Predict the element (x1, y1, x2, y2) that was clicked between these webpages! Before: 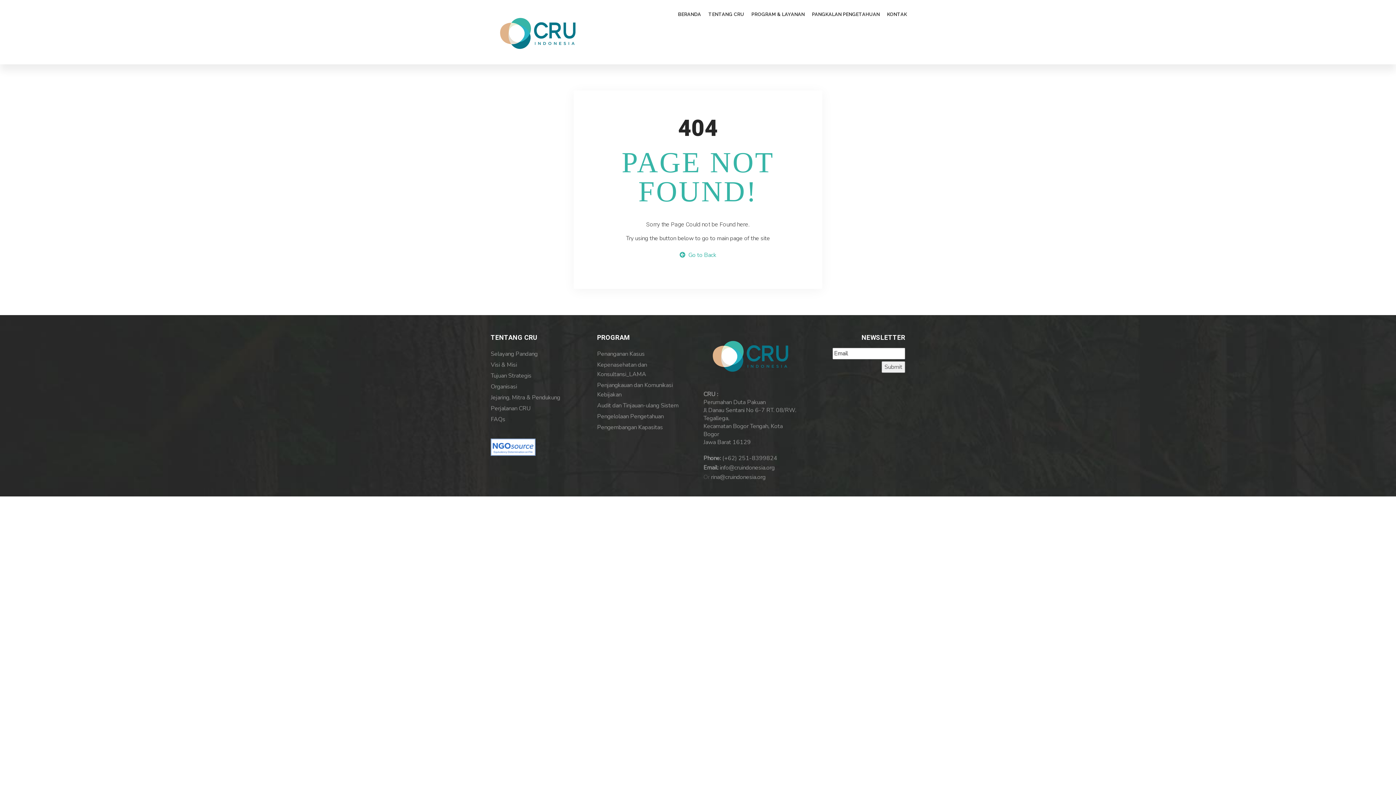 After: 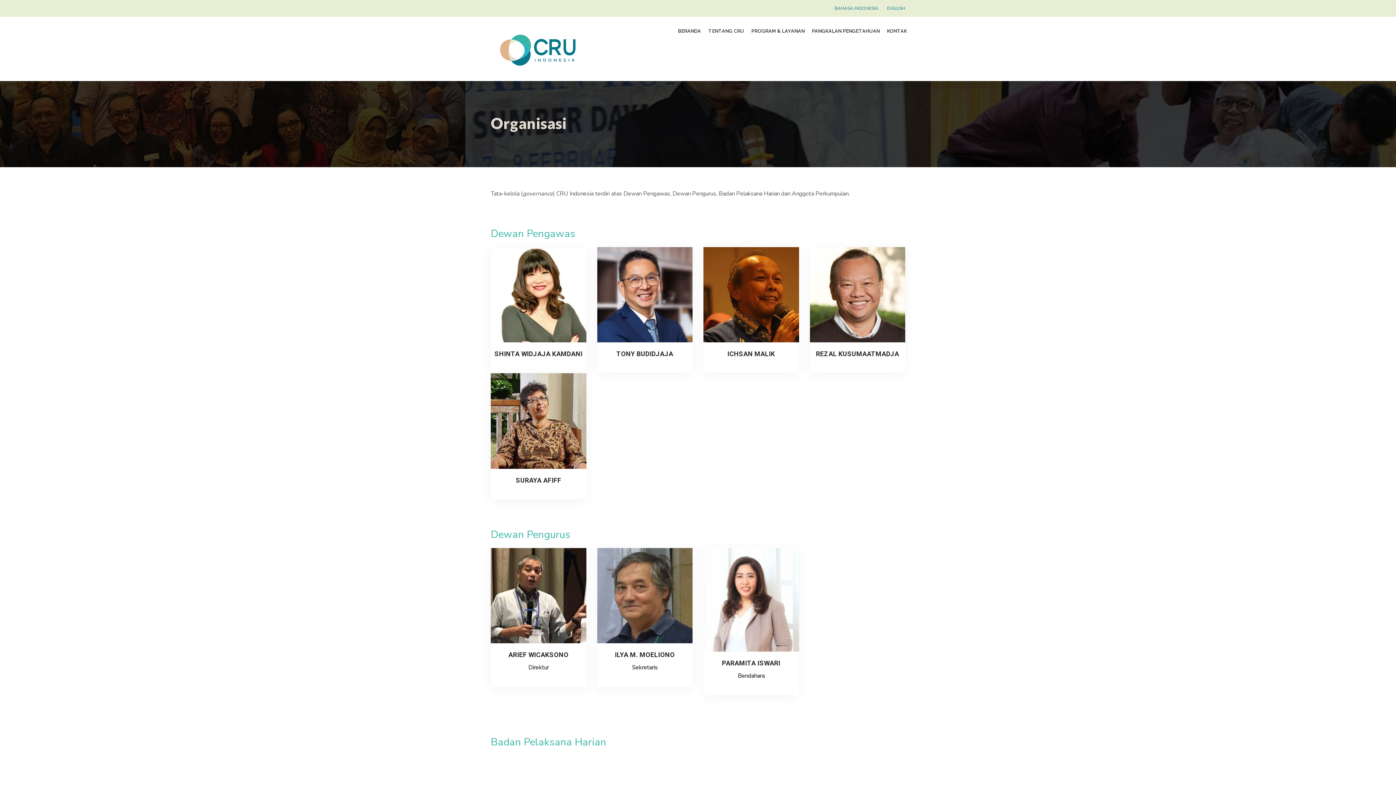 Action: label: Organisasi bbox: (490, 380, 586, 391)